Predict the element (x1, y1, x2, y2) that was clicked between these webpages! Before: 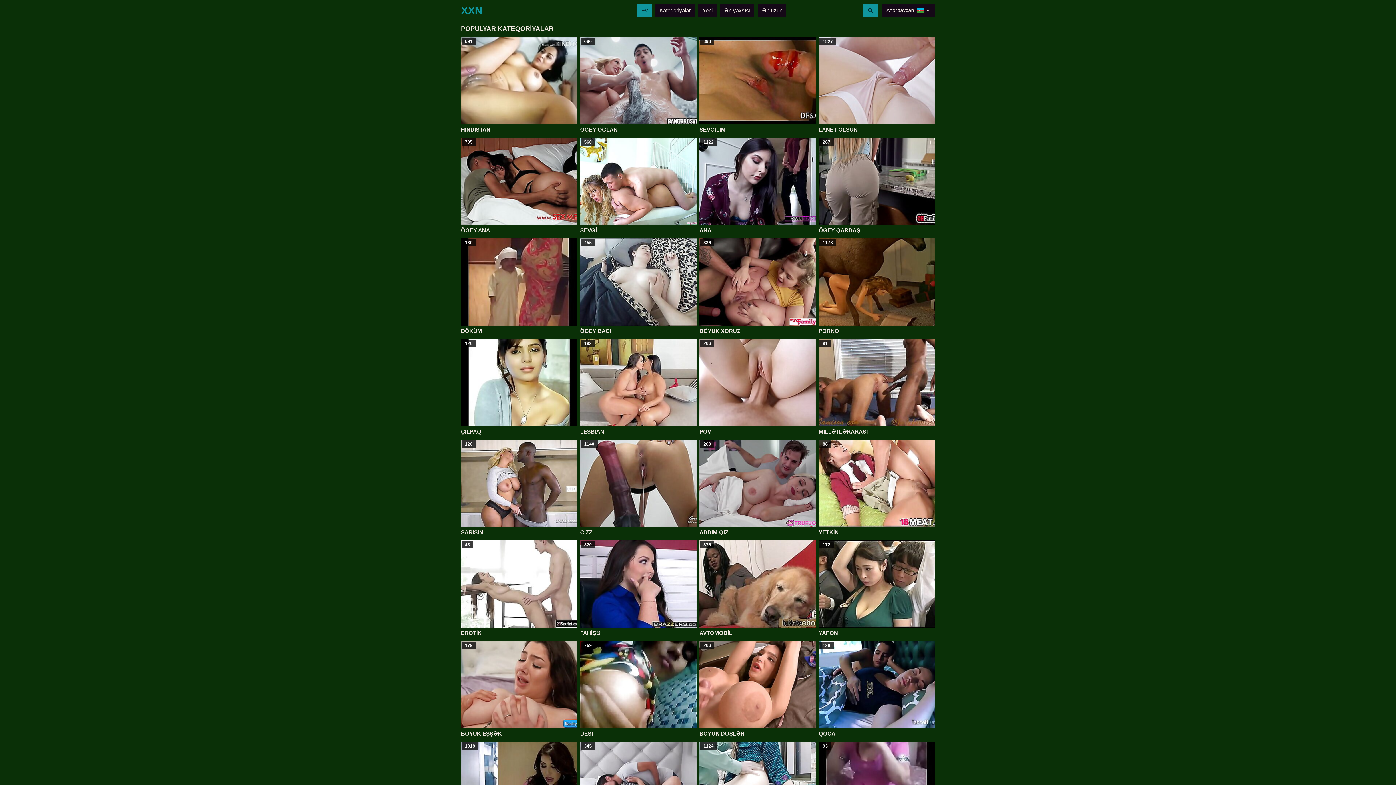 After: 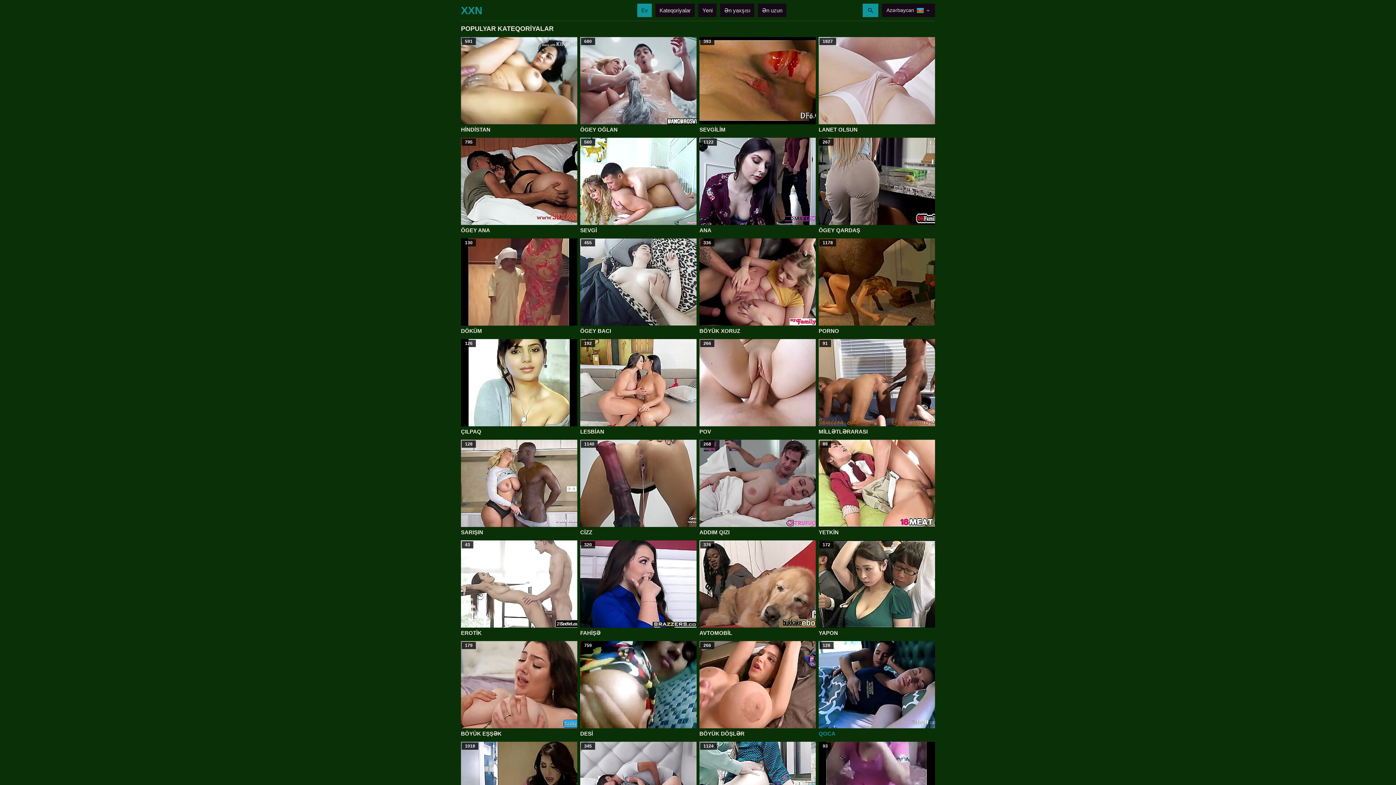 Action: label: 128
QOCA bbox: (818, 641, 935, 739)